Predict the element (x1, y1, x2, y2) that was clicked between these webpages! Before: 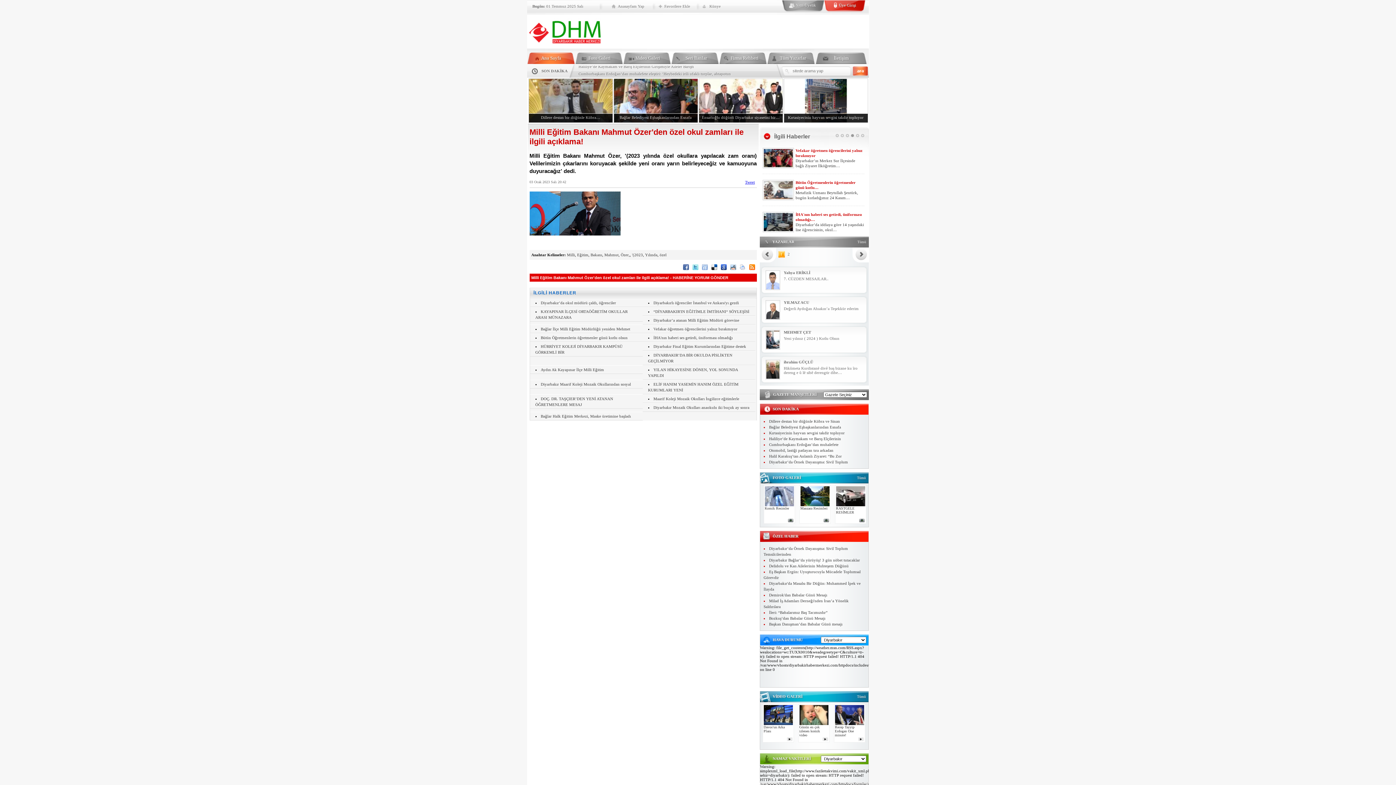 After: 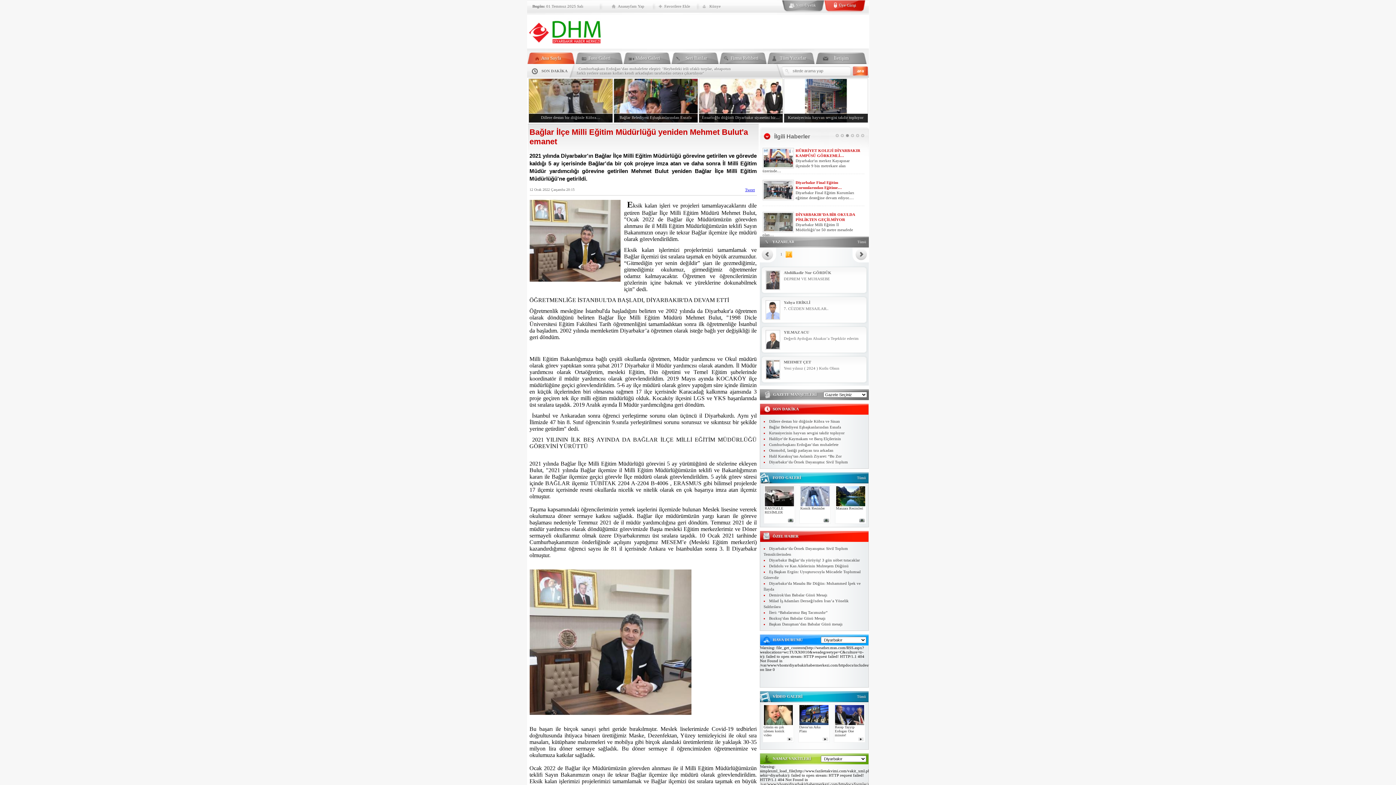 Action: bbox: (540, 327, 630, 331) label: Bağlar İlçe Milli Eğitim Müdürlüğü yeniden Mehmet